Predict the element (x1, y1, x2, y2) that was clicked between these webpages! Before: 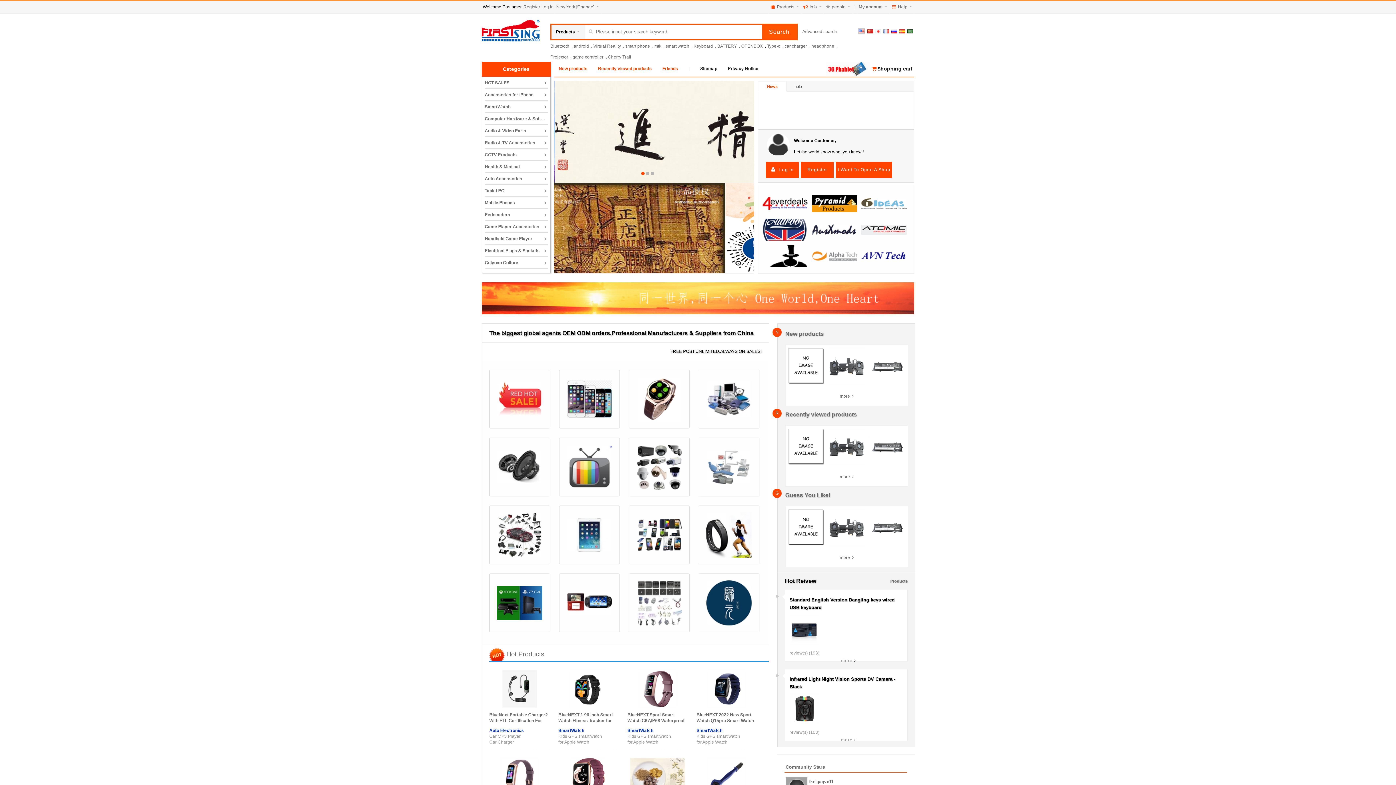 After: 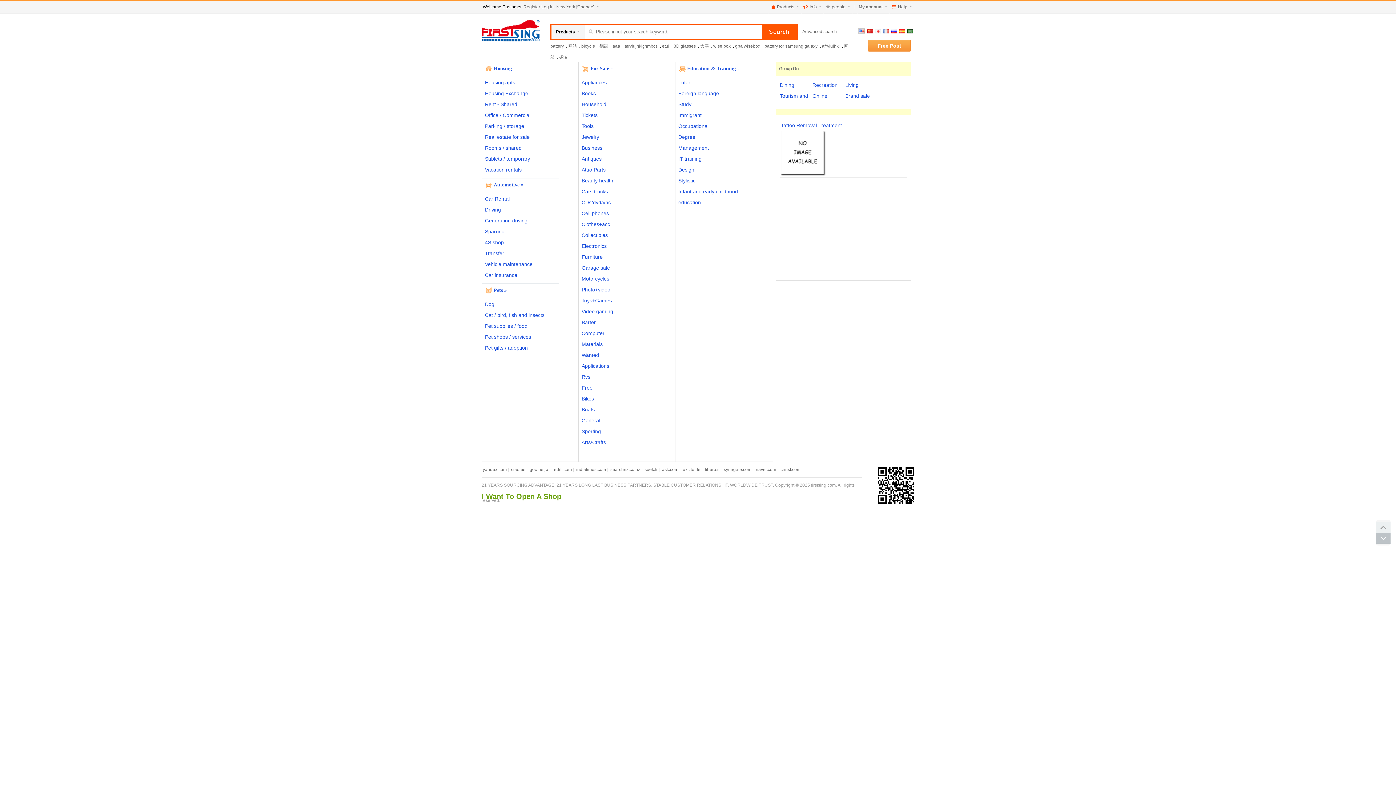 Action: bbox: (809, 4, 817, 9) label: Info